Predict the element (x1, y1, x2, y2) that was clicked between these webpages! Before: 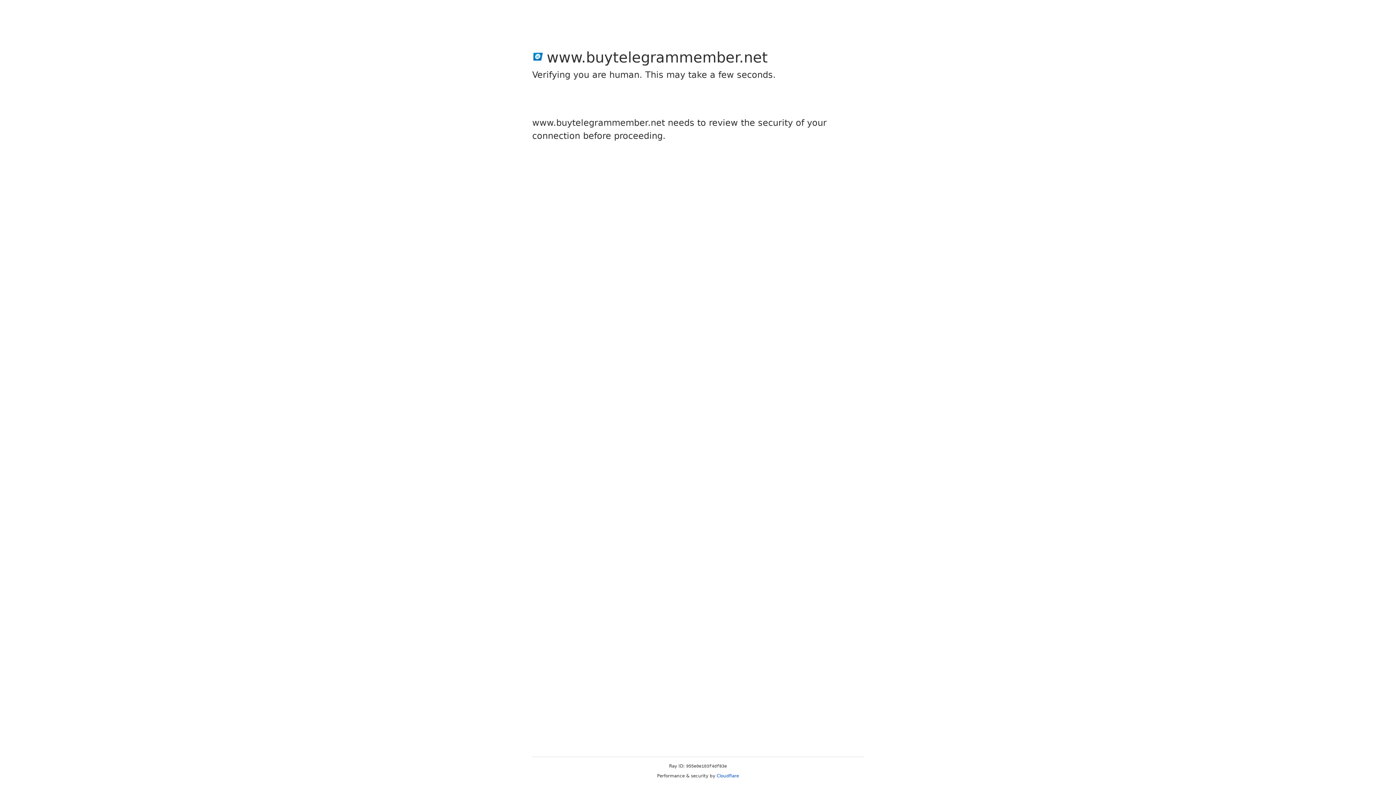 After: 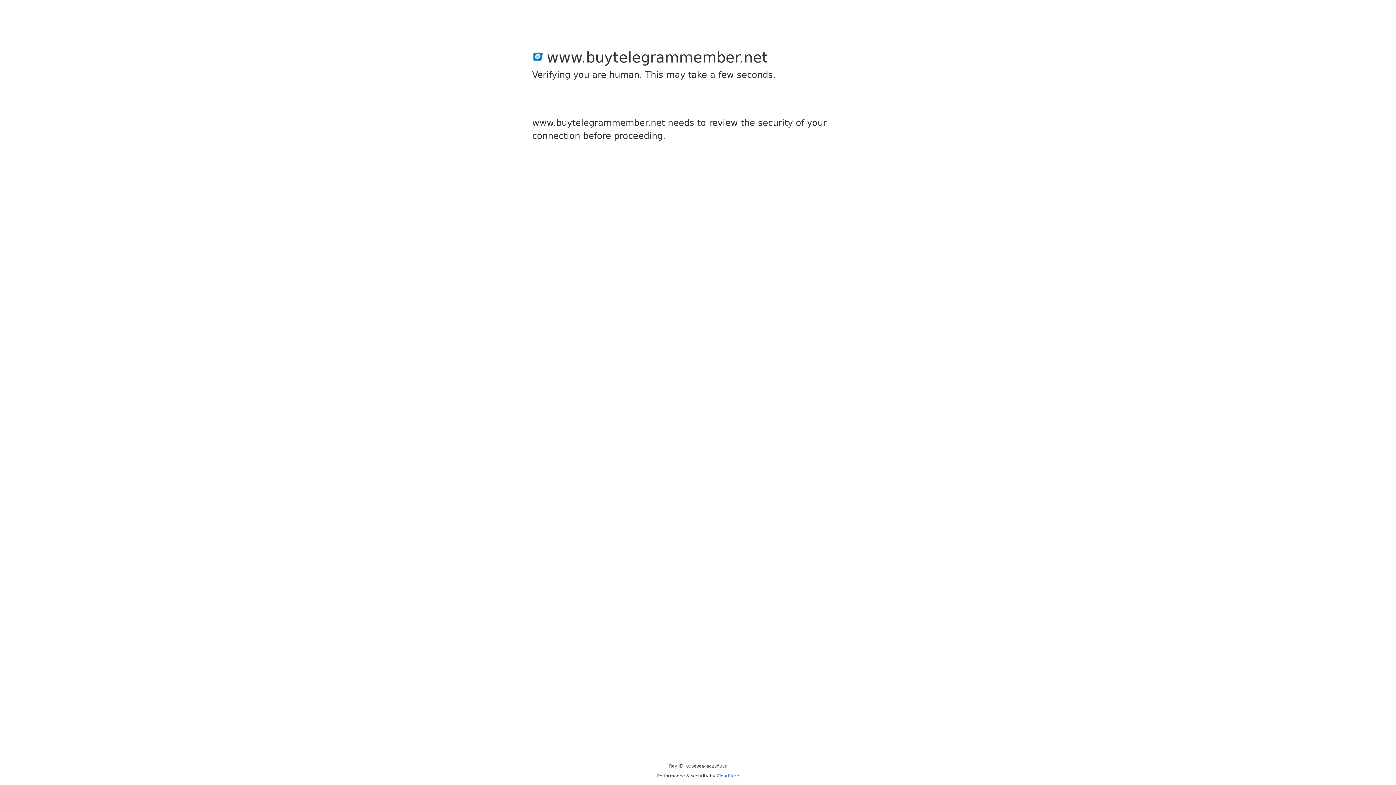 Action: bbox: (716, 773, 739, 778) label: Cloudflare